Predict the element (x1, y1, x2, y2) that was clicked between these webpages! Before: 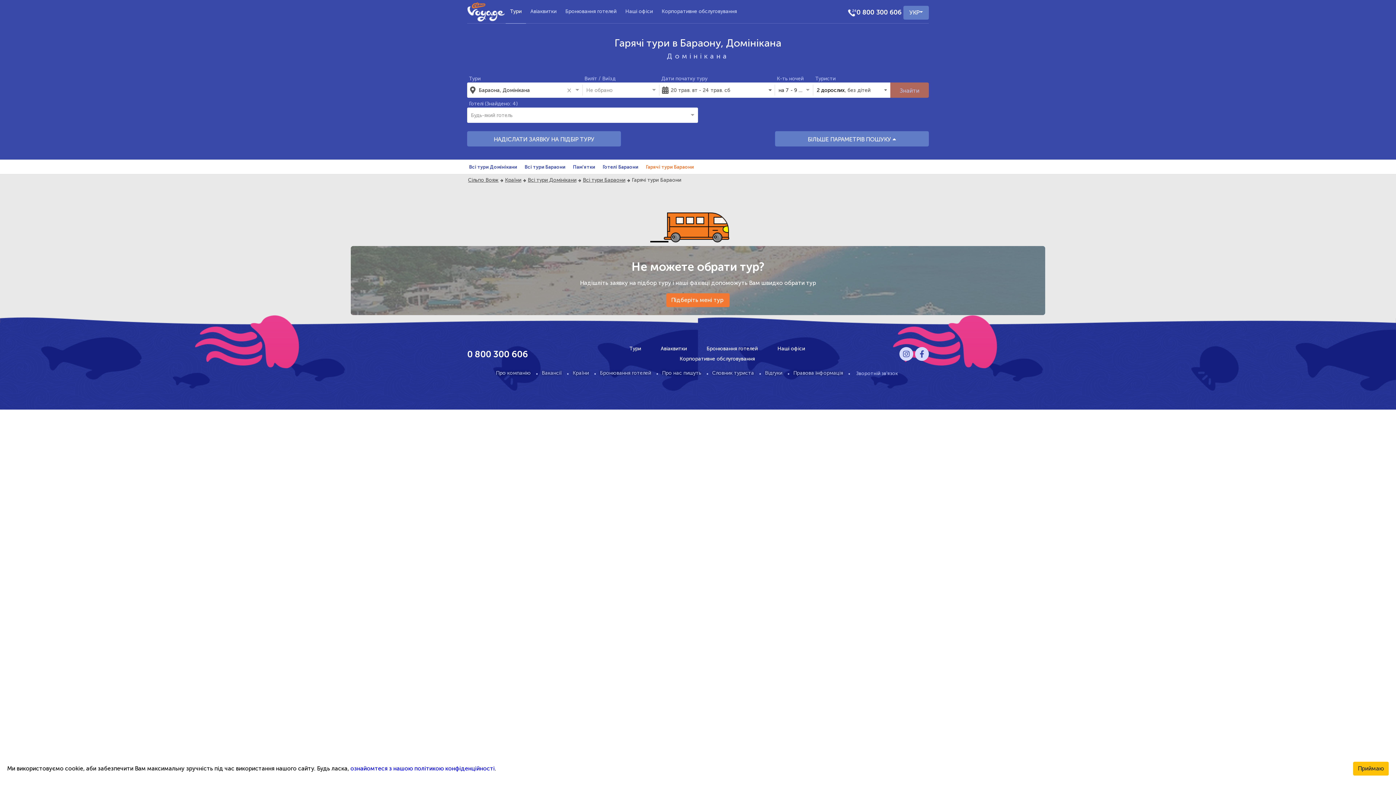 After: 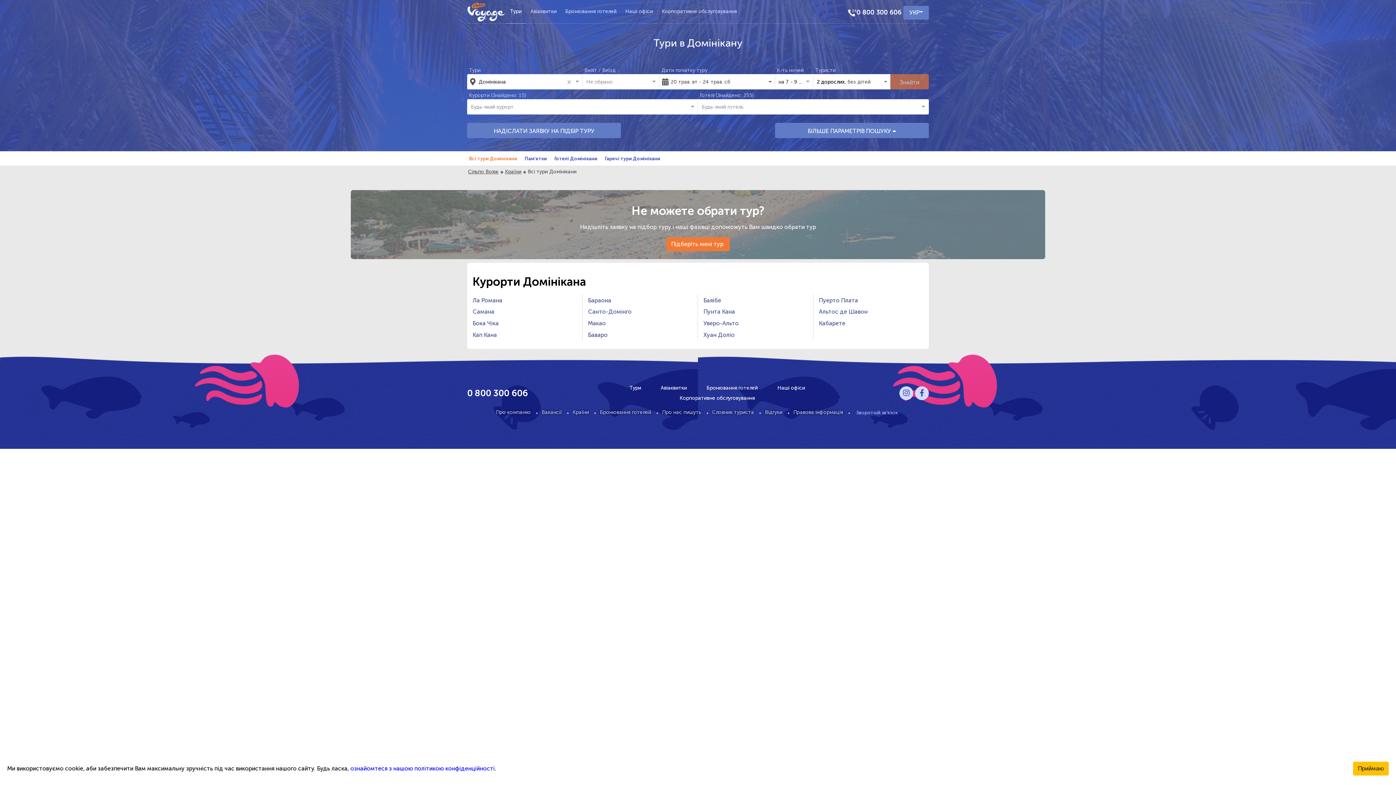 Action: label: Домінікана bbox: (667, 52, 729, 60)